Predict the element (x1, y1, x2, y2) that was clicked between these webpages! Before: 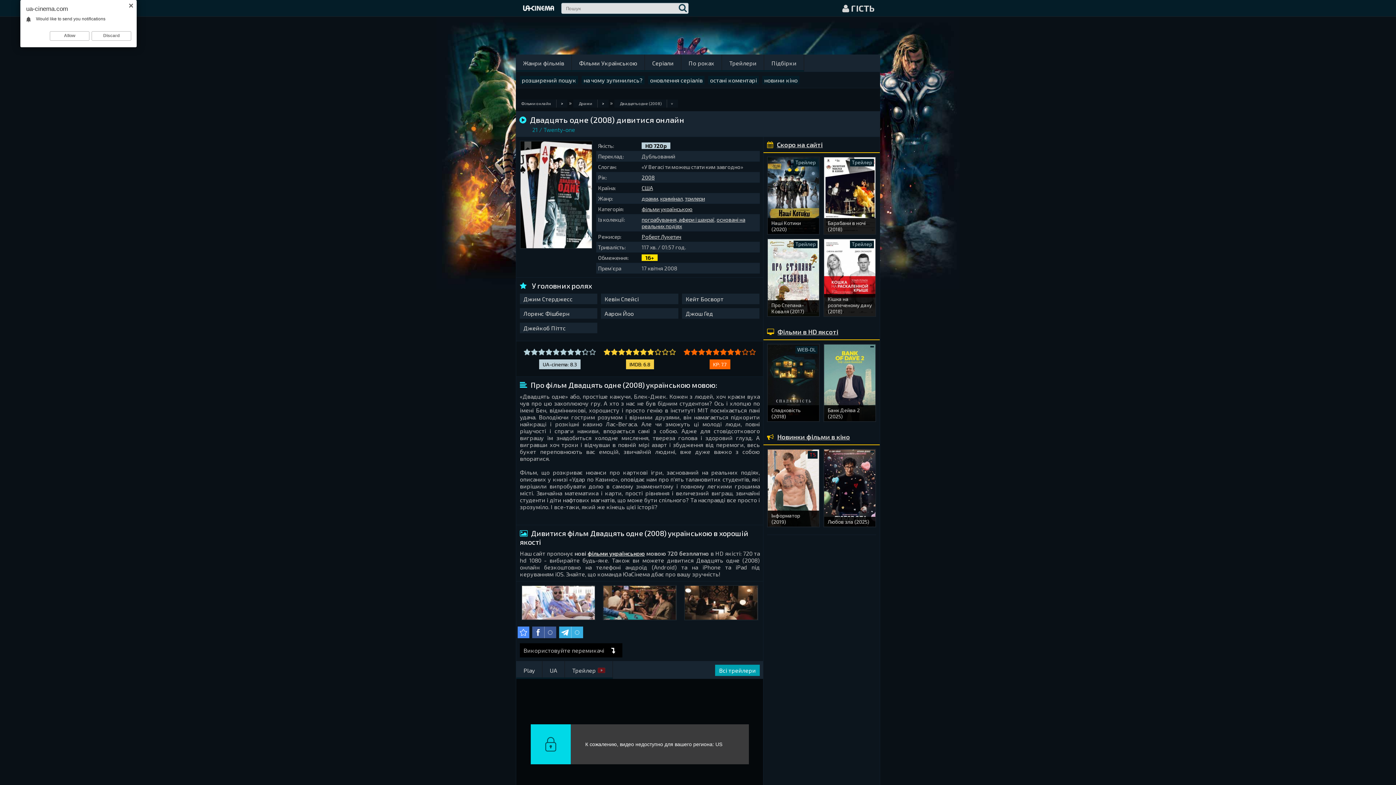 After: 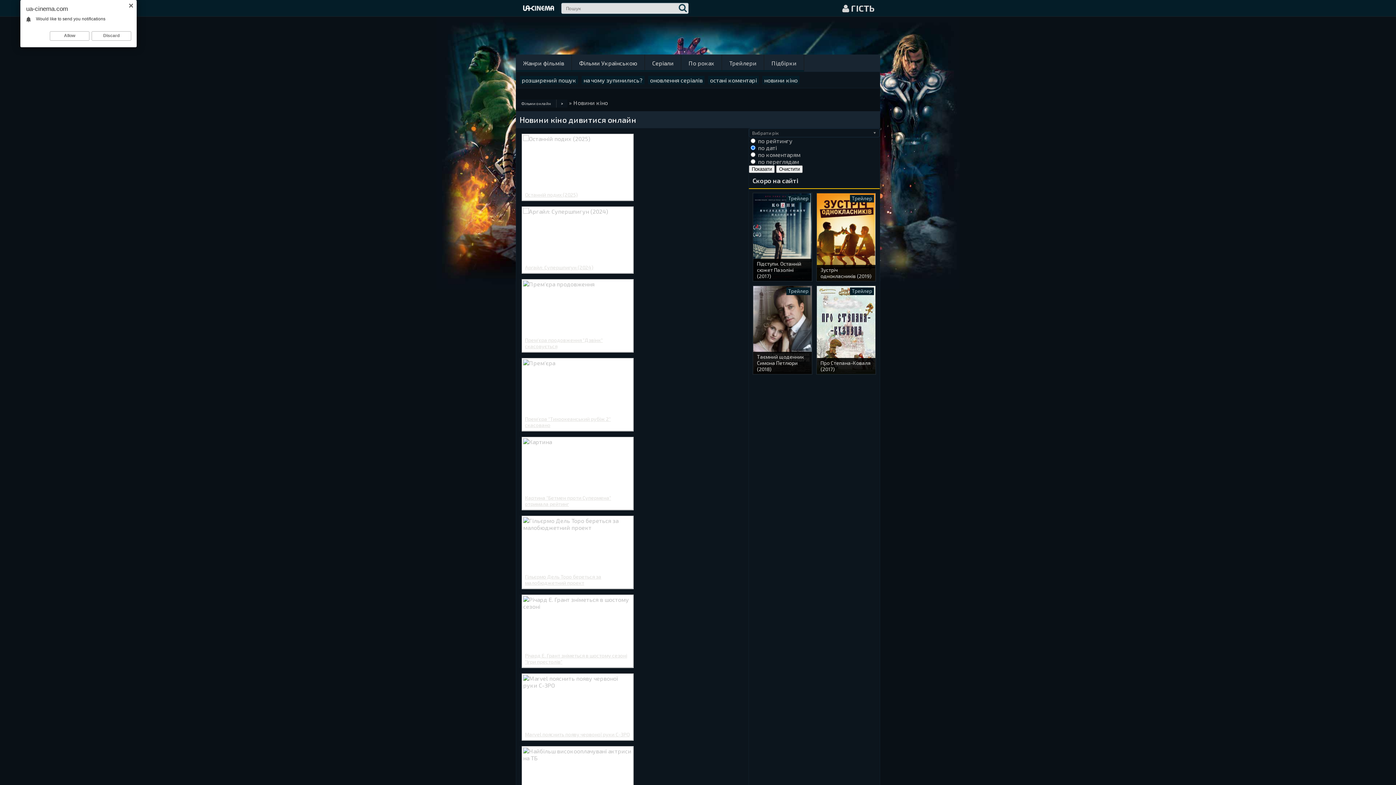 Action: bbox: (762, 75, 799, 84) label: новини кіно